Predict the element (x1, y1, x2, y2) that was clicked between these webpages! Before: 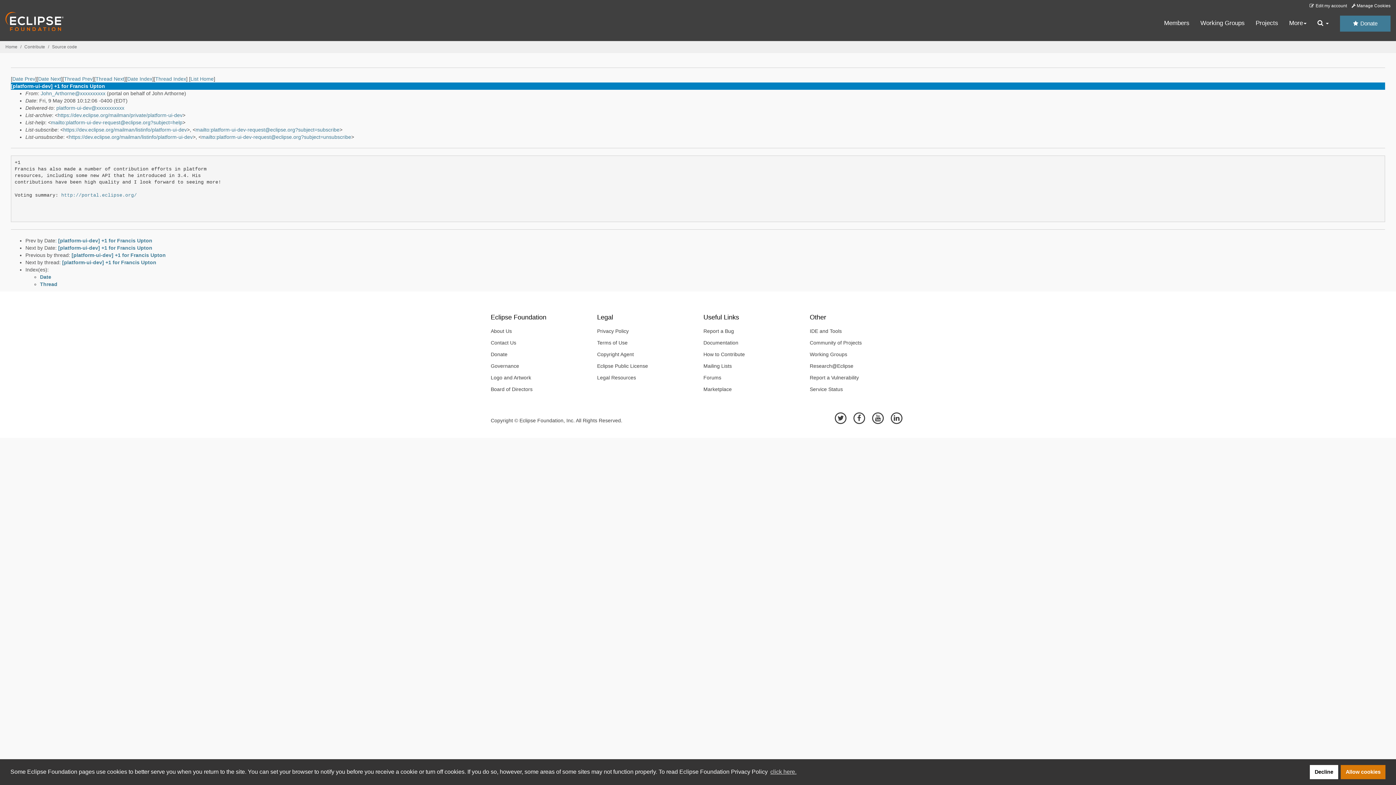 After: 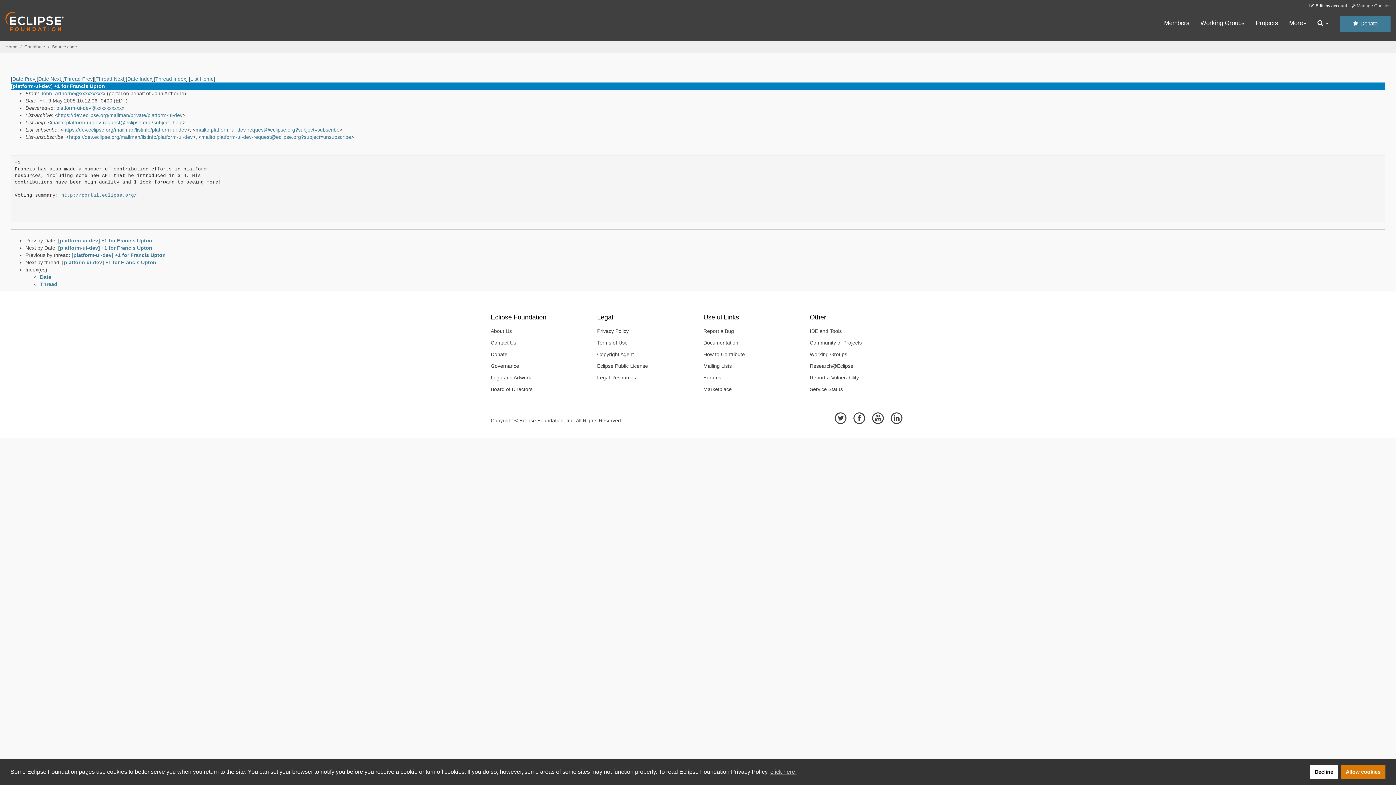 Action: bbox: (1352, 3, 1390, 8) label:  Manage Cookies